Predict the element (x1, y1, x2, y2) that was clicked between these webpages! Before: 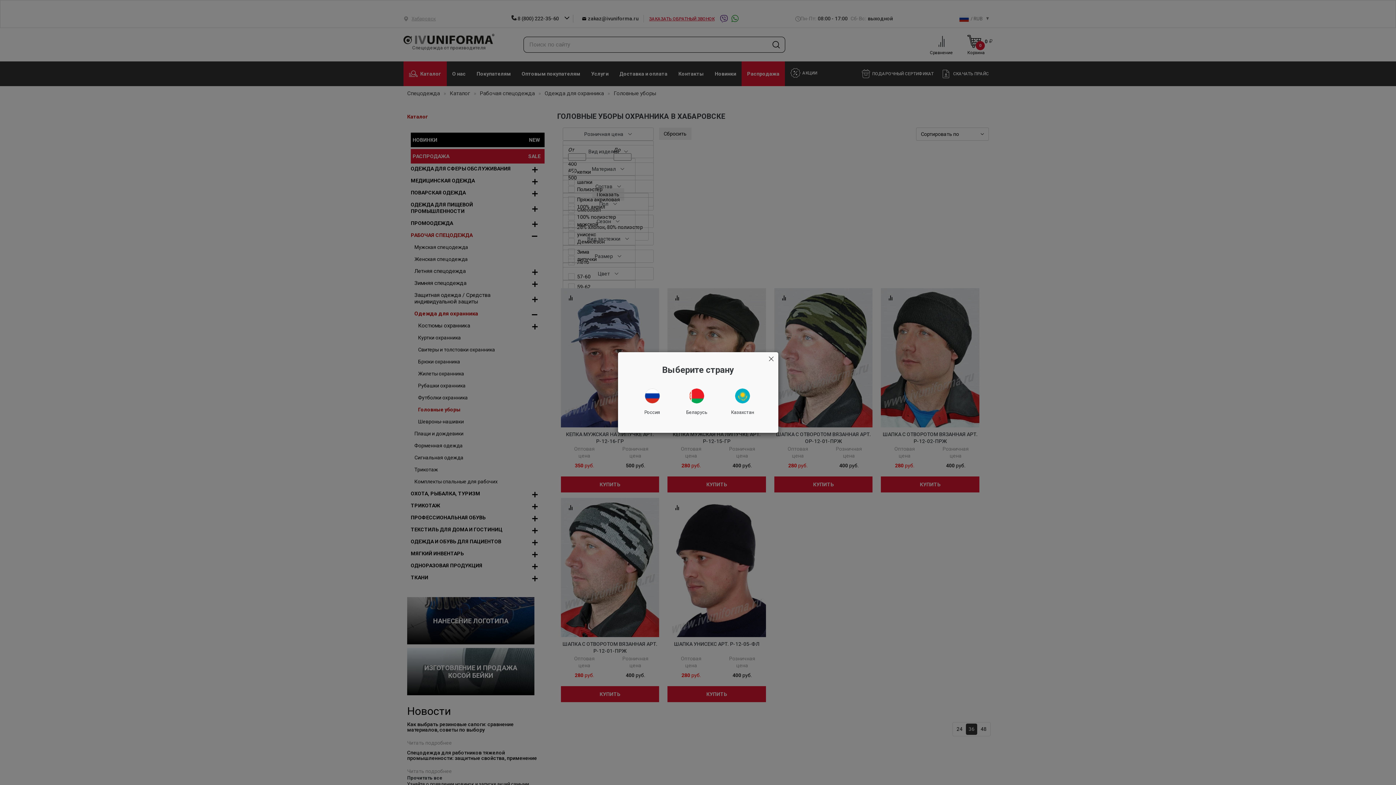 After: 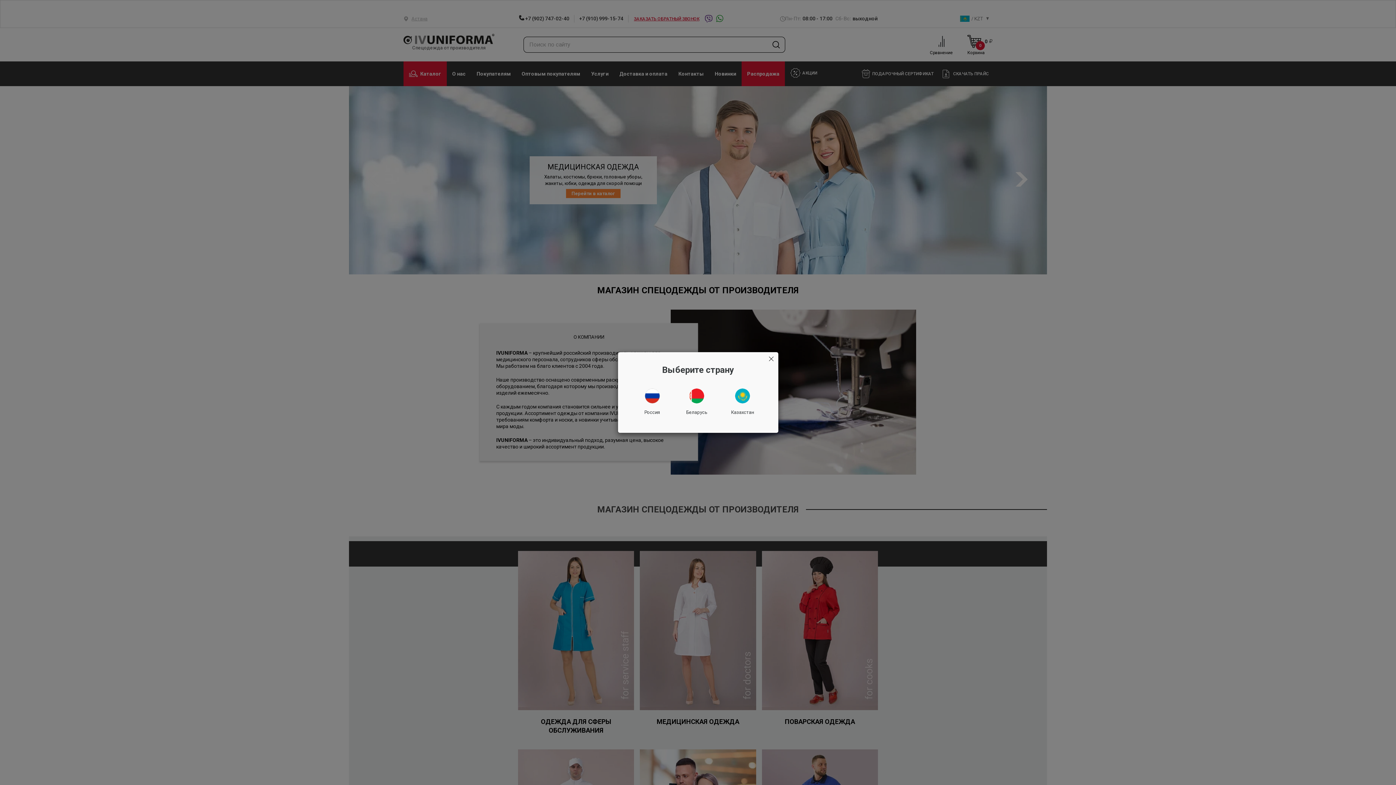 Action: bbox: (722, 384, 763, 420) label: Казахстан